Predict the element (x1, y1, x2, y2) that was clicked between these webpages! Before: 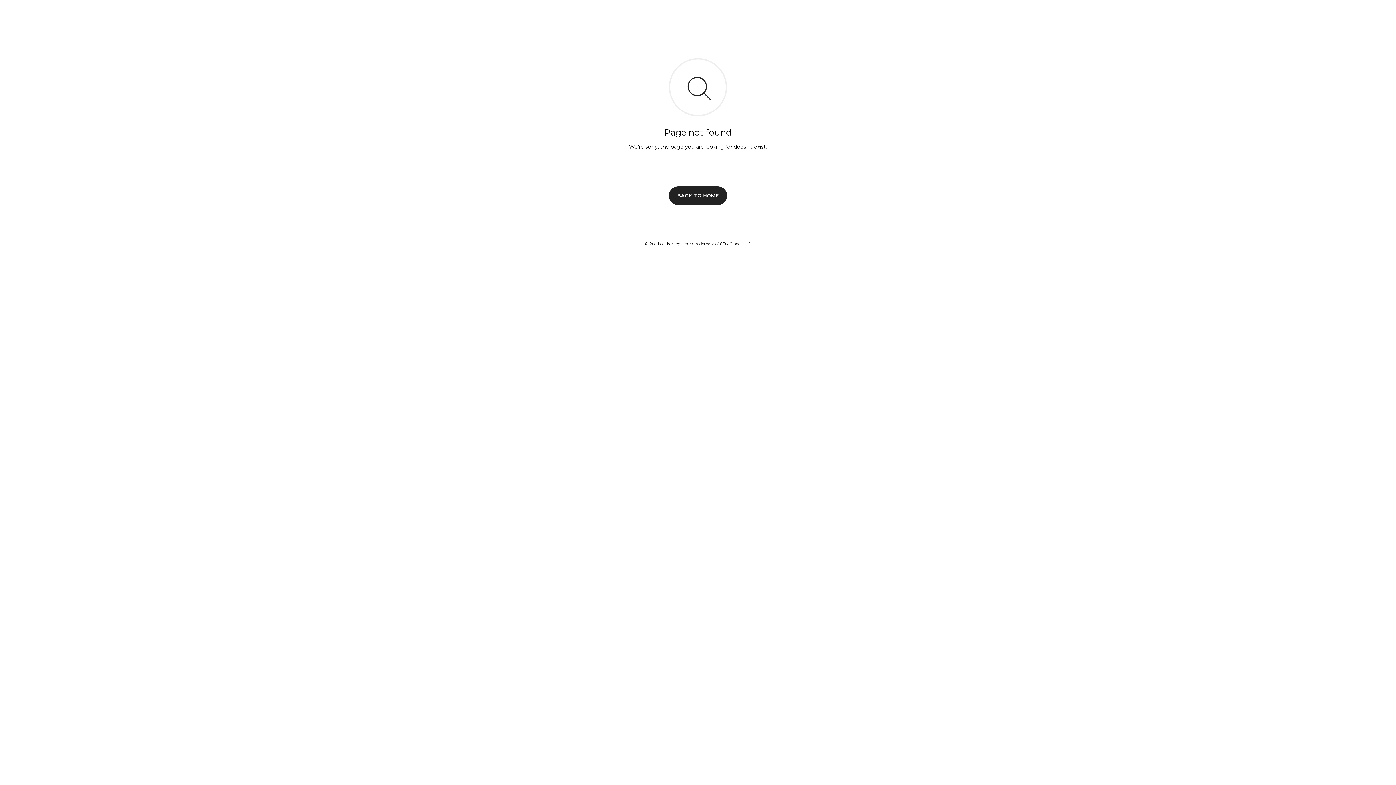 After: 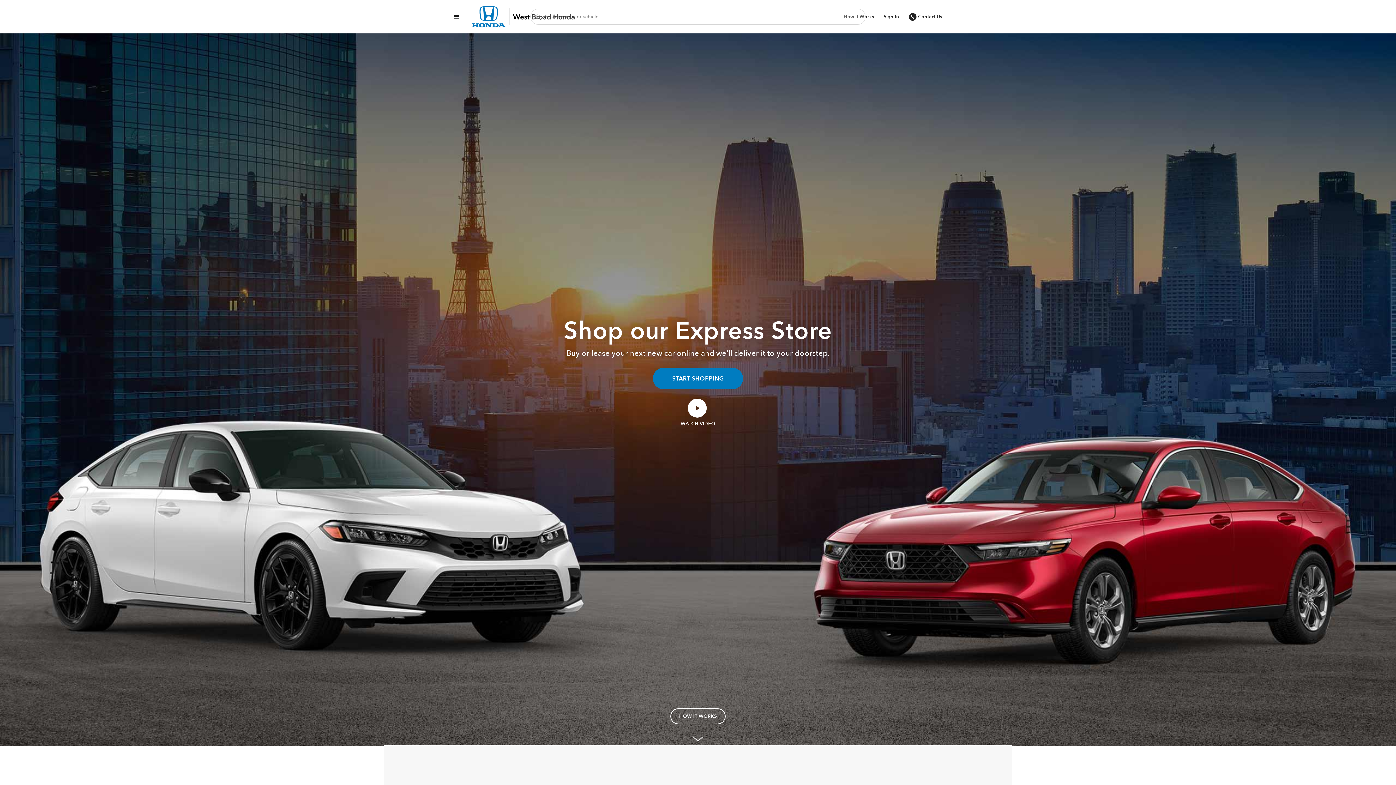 Action: bbox: (669, 186, 727, 204) label: BACK TO HOME